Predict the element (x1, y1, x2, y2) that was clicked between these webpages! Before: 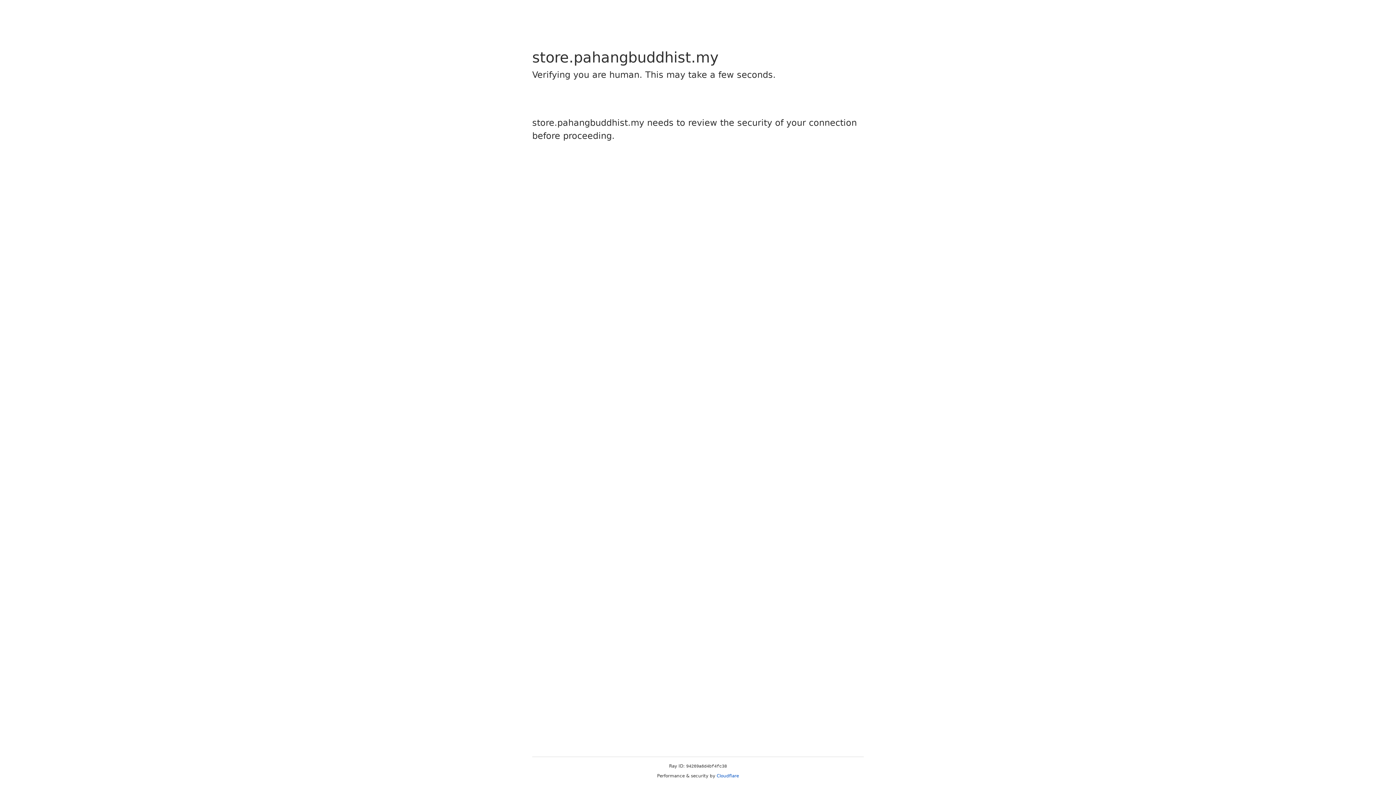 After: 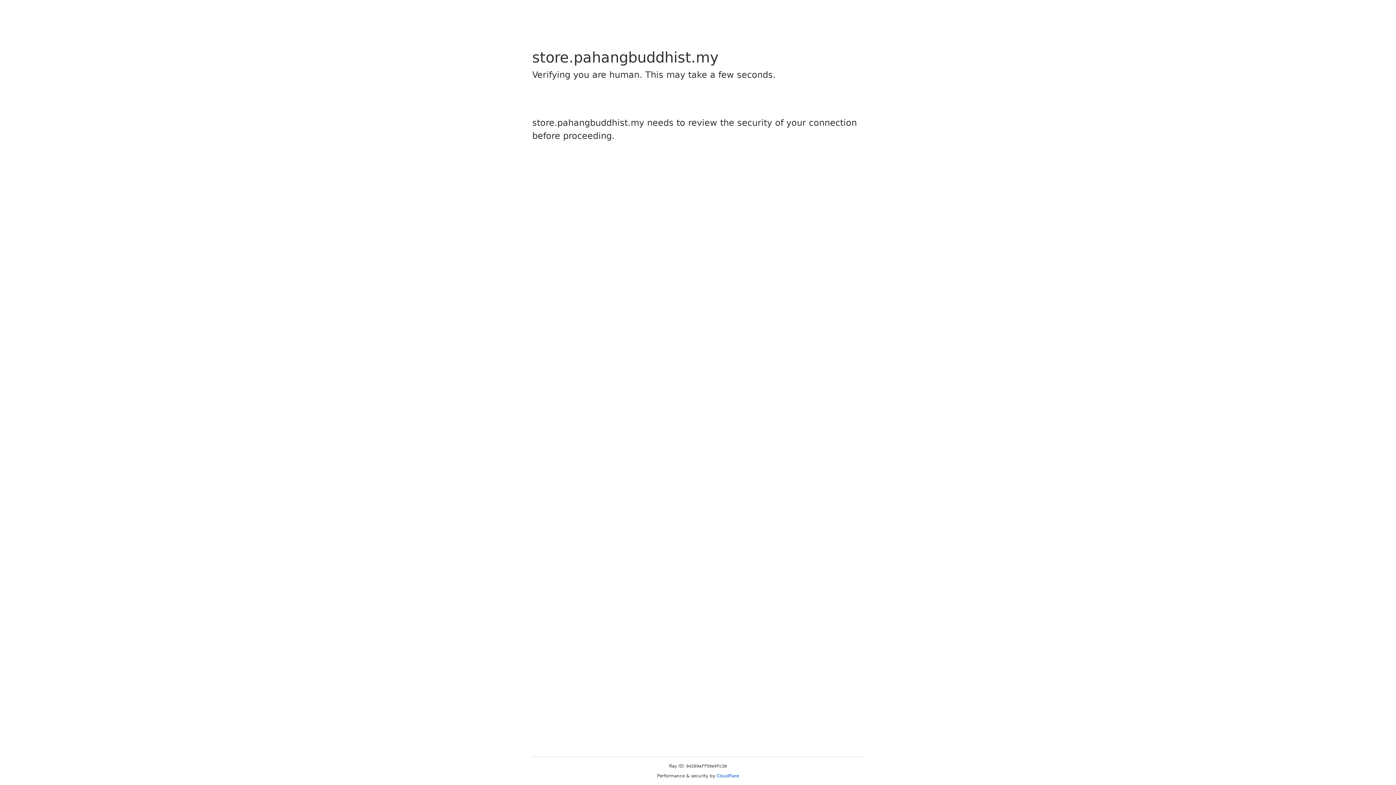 Action: label: Cloudflare bbox: (716, 773, 739, 778)